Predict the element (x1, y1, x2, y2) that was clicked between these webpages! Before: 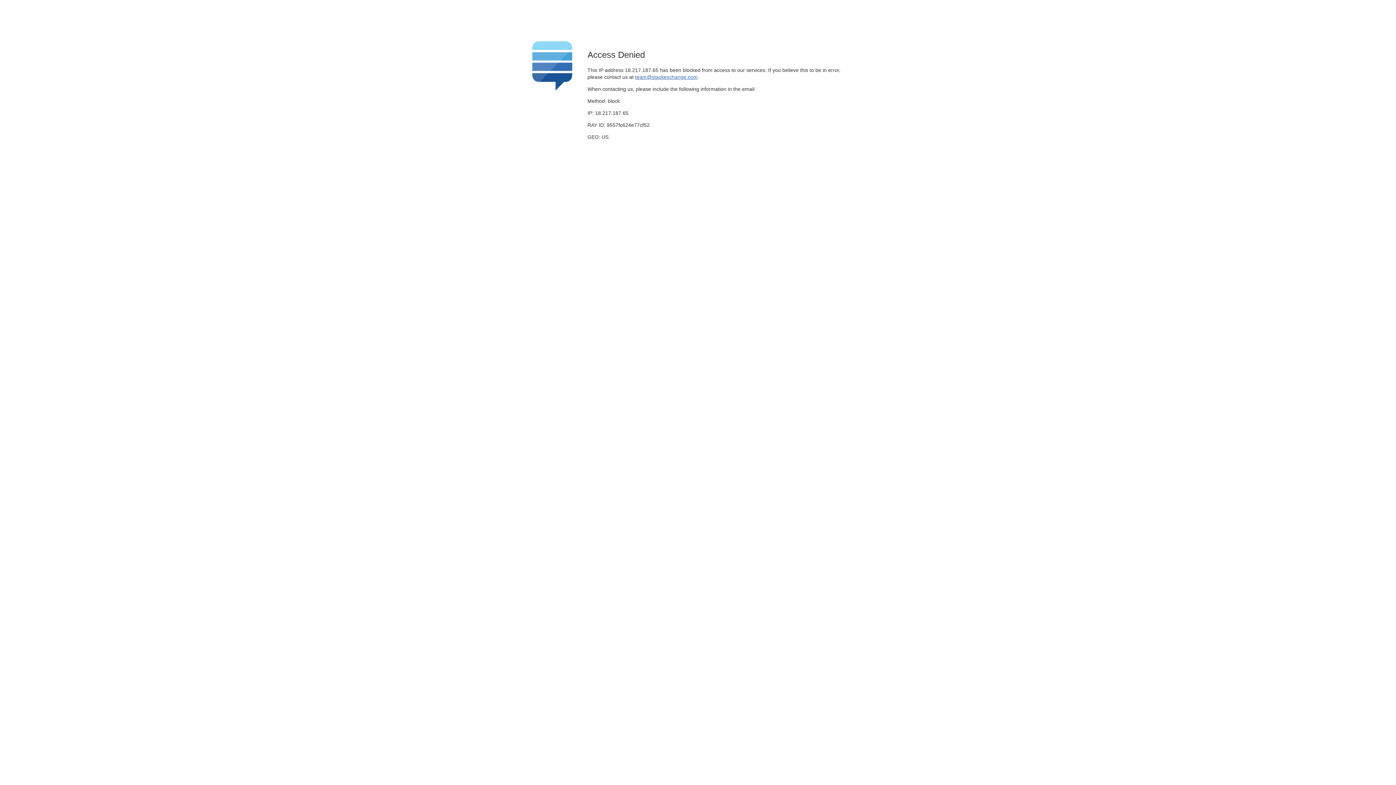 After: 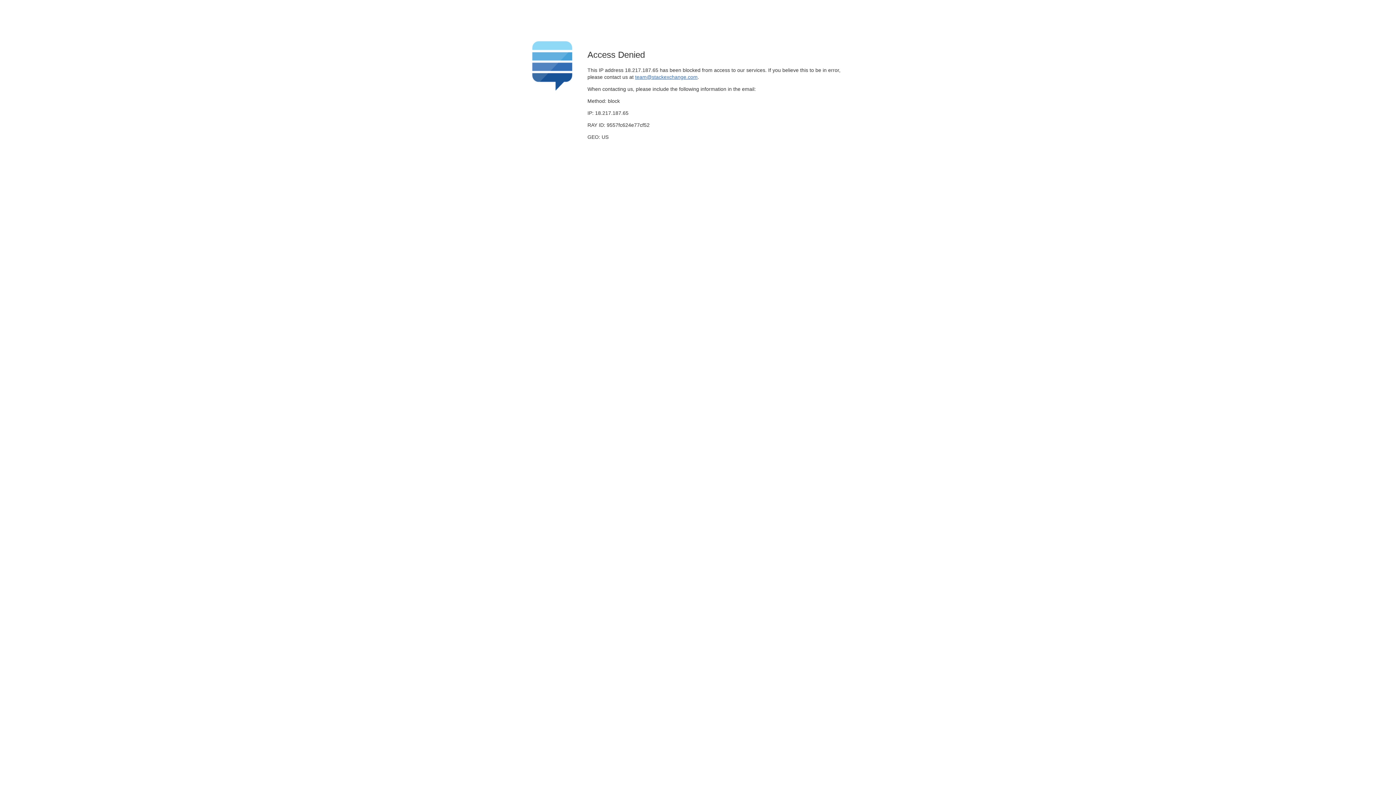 Action: bbox: (635, 74, 697, 79) label: team@stackexchange.com